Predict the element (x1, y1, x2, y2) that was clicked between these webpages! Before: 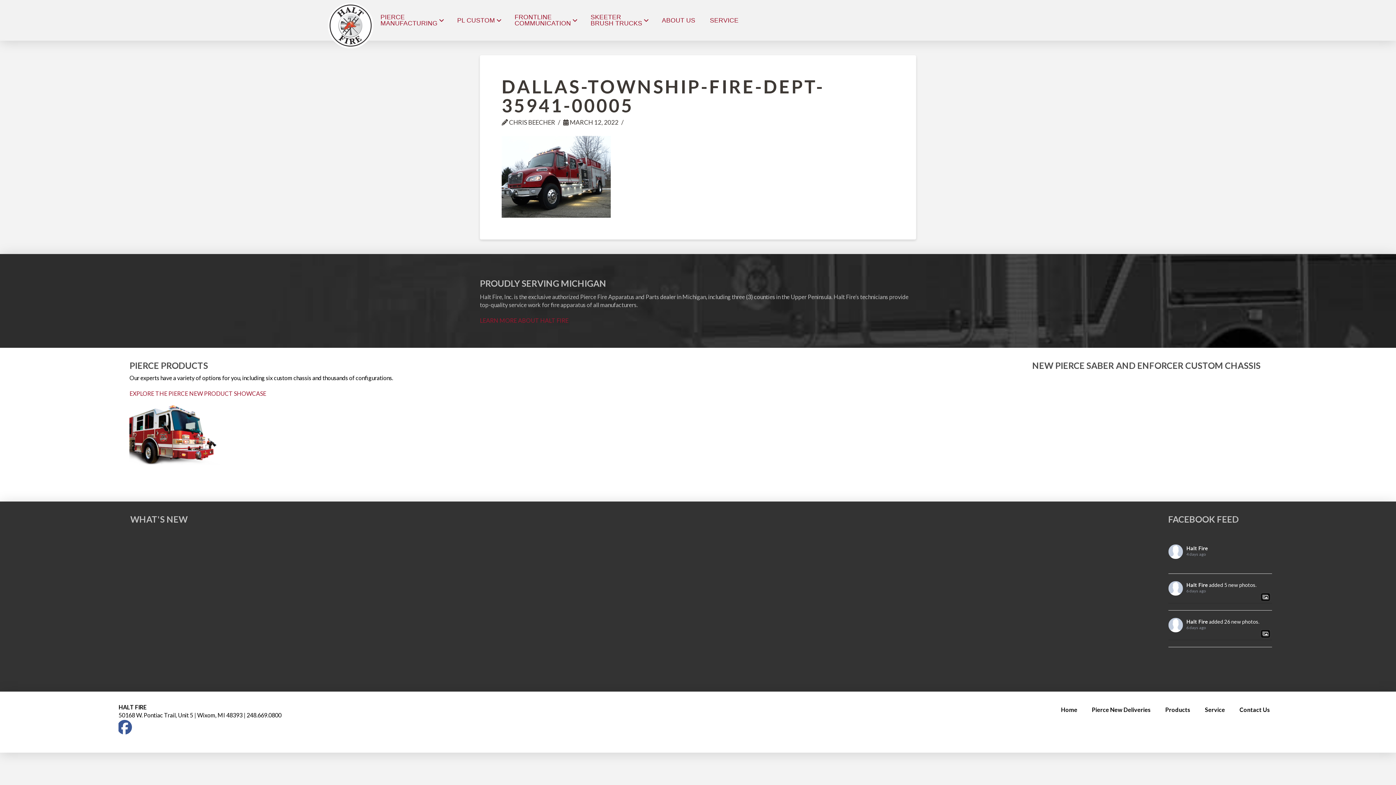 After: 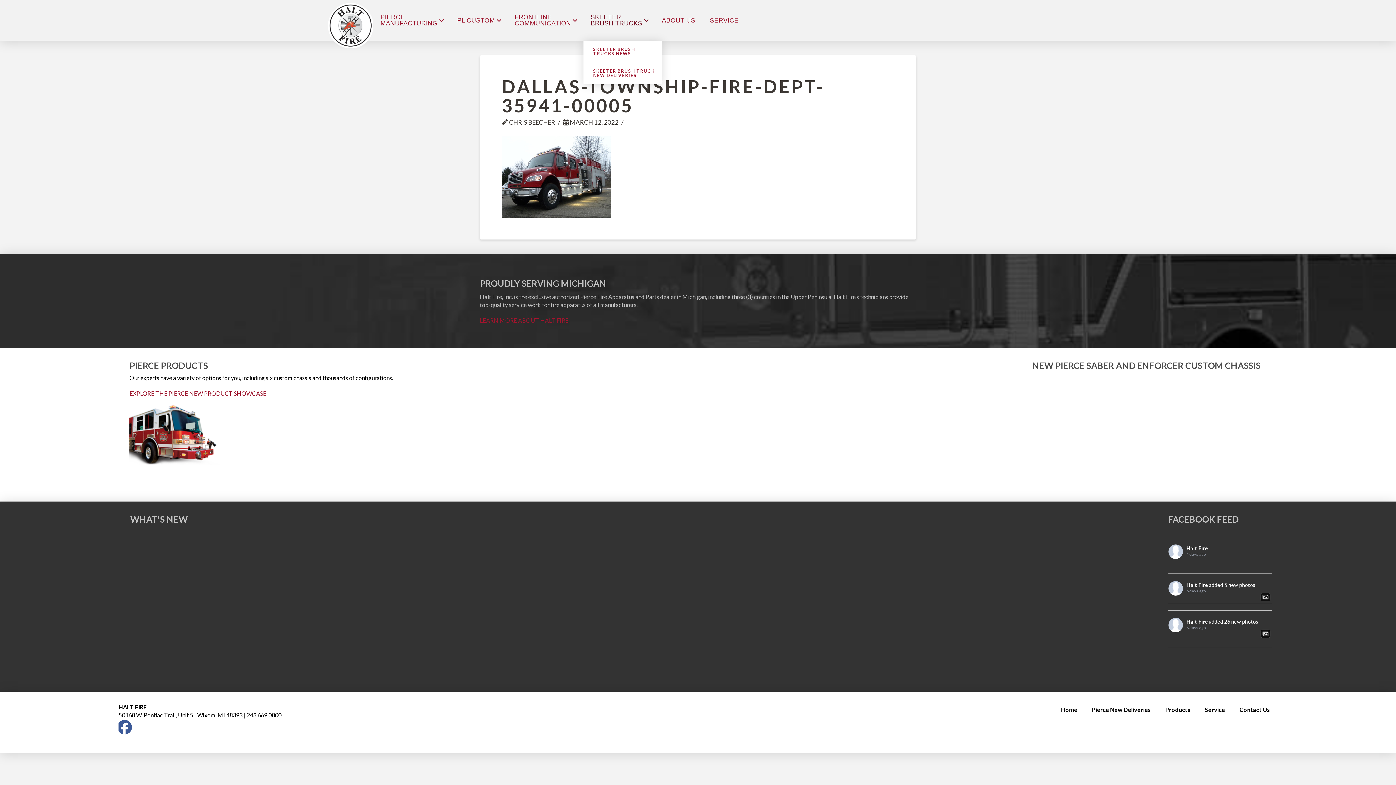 Action: label: SKEETER
BRUSH TRUCKS bbox: (583, 0, 654, 40)